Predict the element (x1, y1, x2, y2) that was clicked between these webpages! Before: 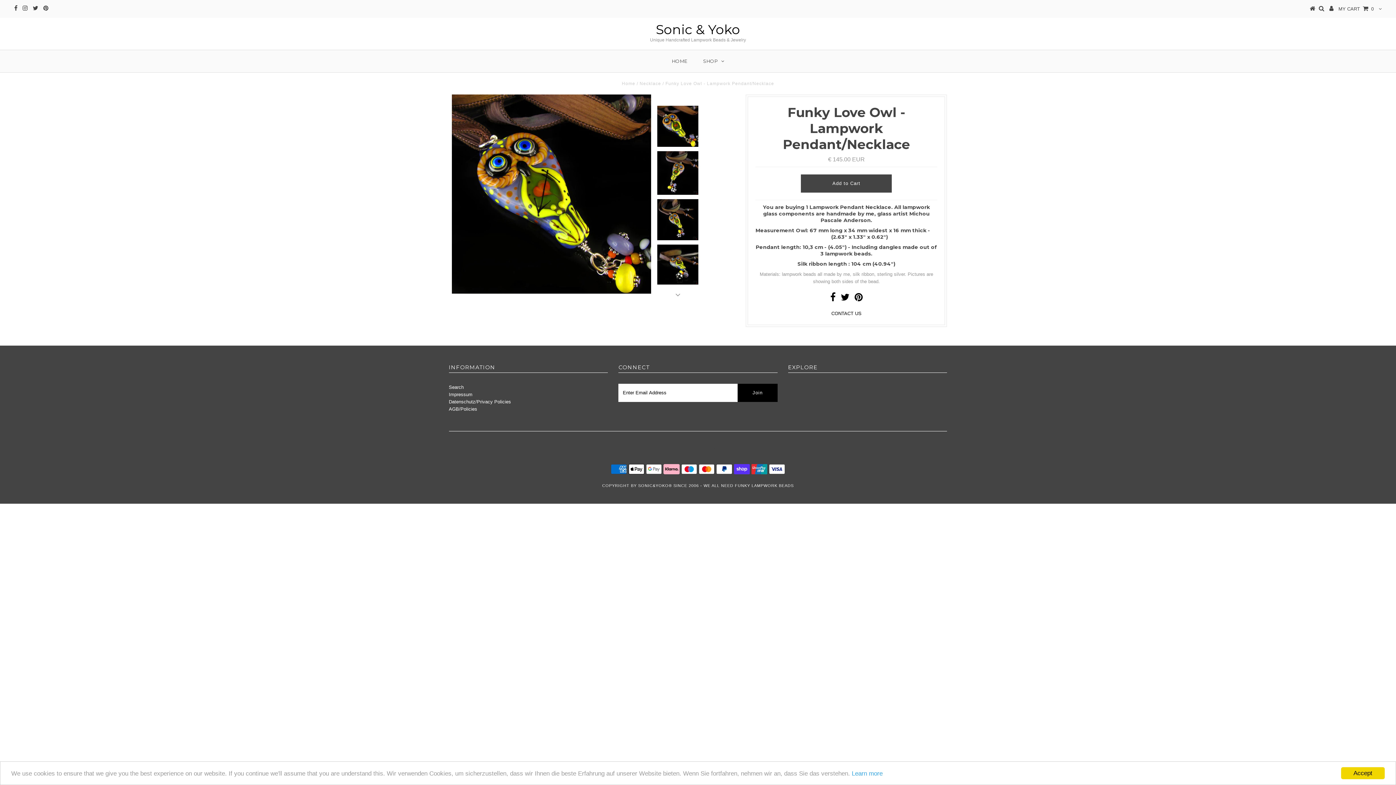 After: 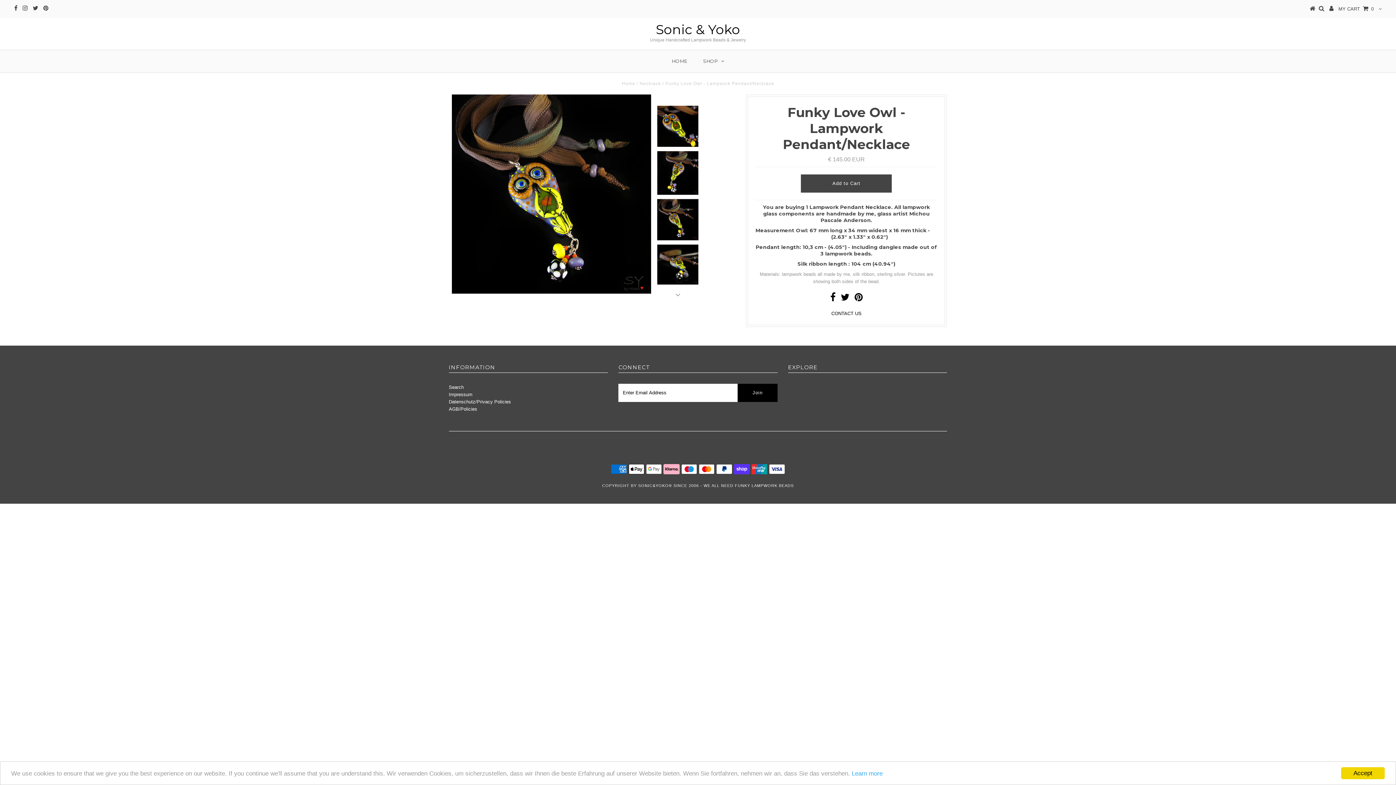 Action: bbox: (657, 198, 698, 240)